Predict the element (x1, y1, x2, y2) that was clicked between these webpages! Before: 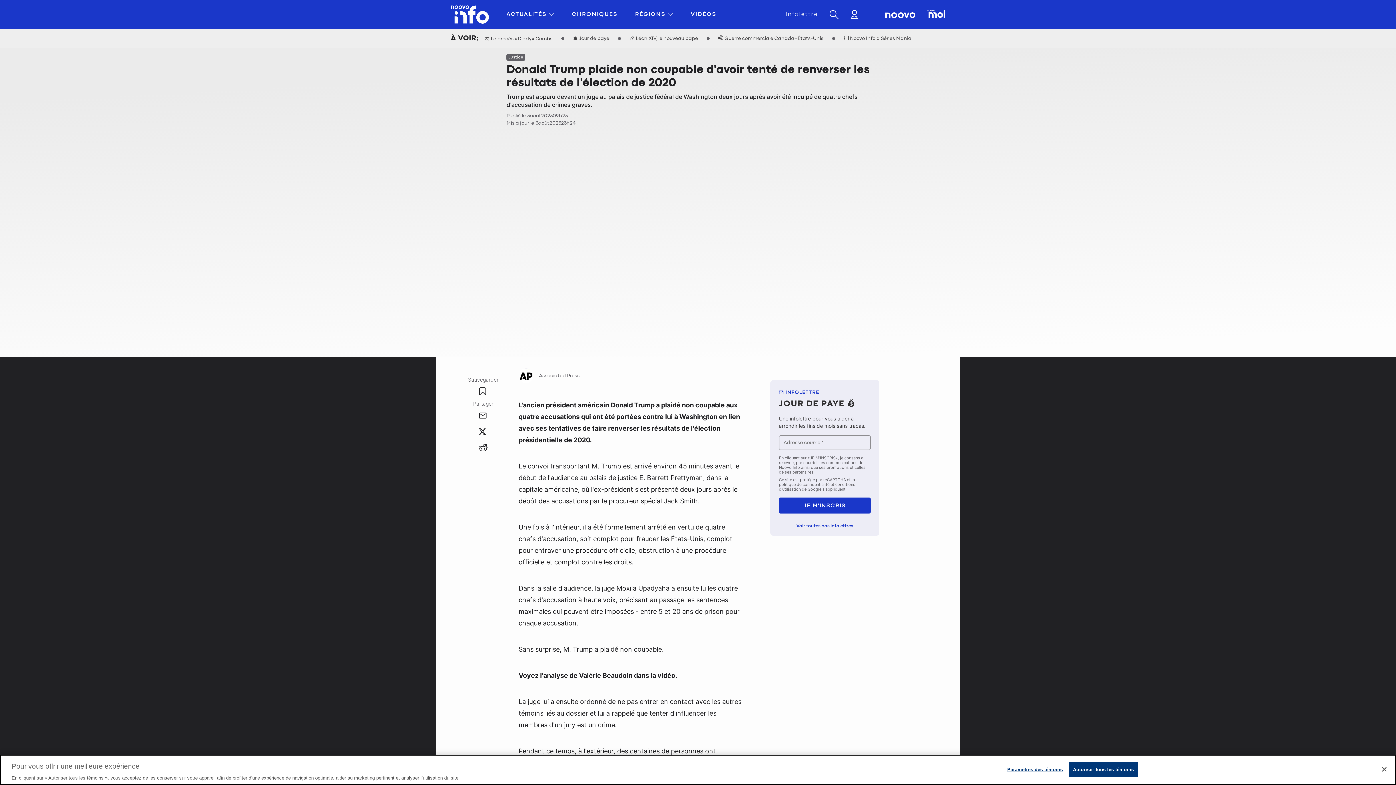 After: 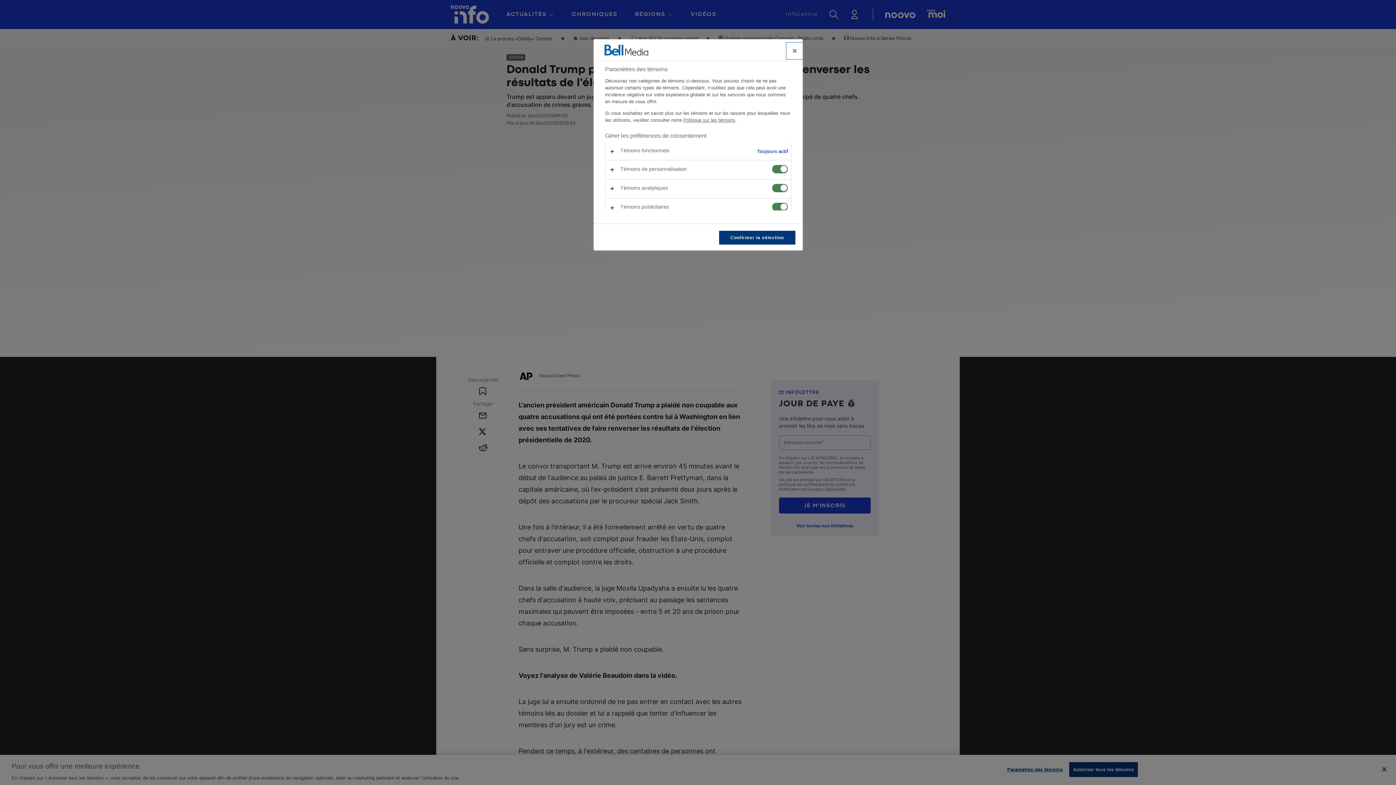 Action: bbox: (1007, 762, 1063, 776) label: Paramètres des témoins